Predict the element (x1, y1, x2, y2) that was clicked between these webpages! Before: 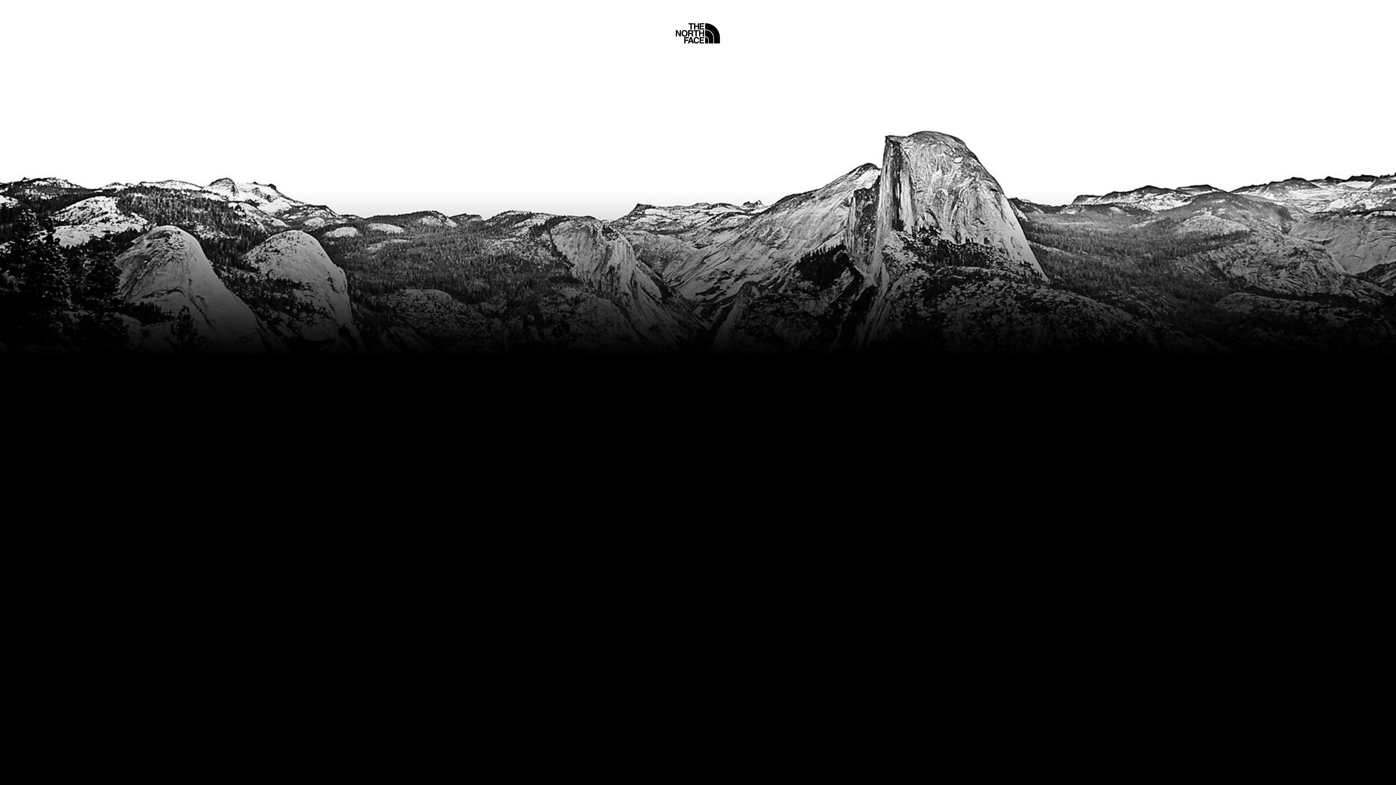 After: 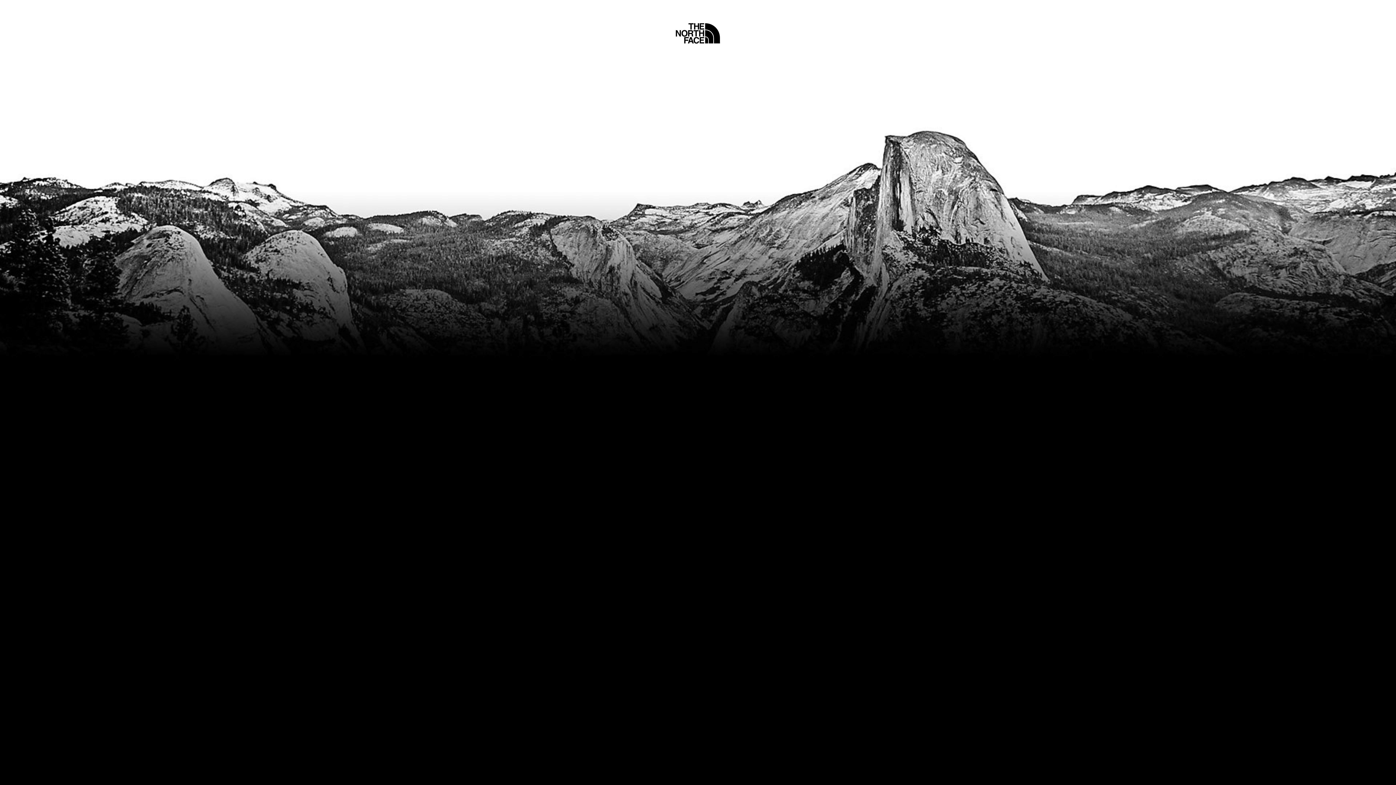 Action: bbox: (675, 5, 720, 45) label: Home